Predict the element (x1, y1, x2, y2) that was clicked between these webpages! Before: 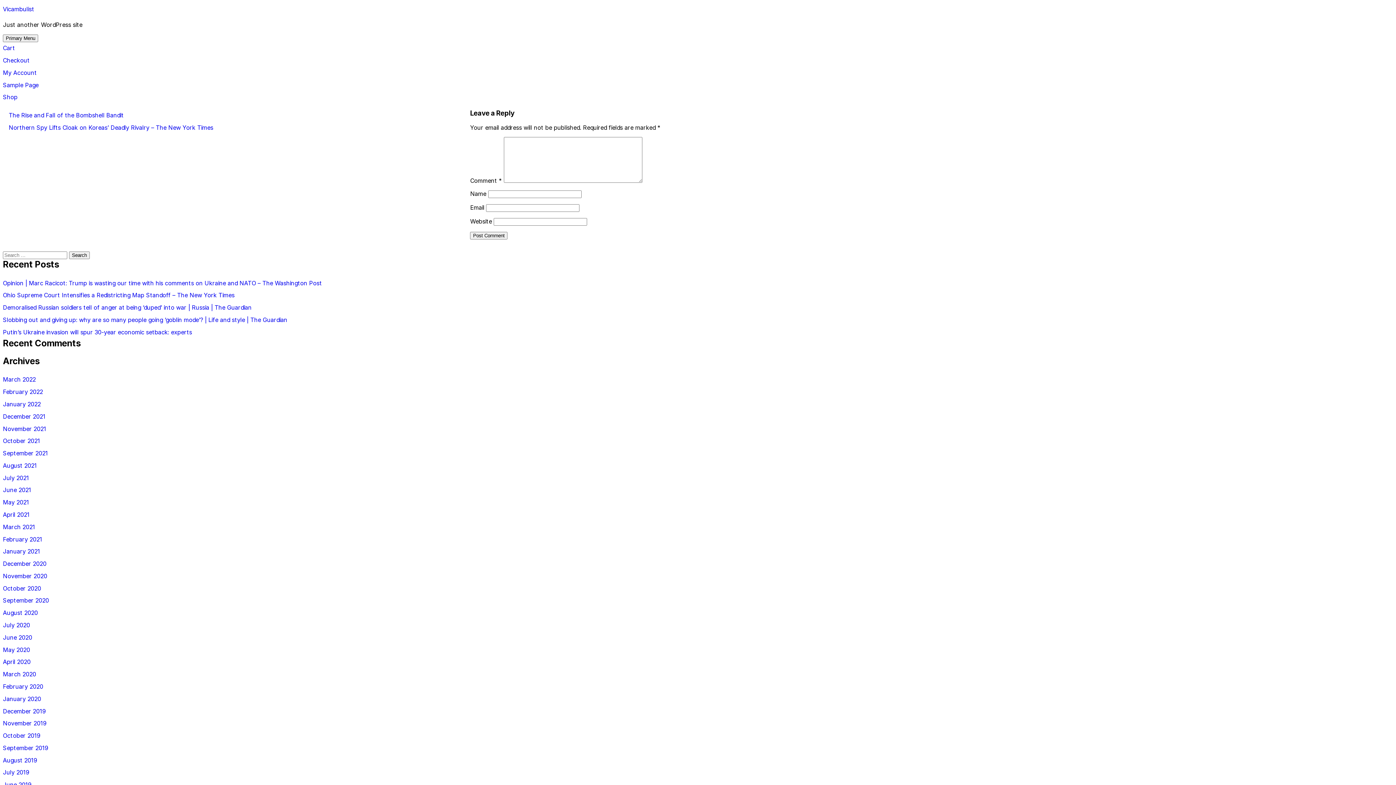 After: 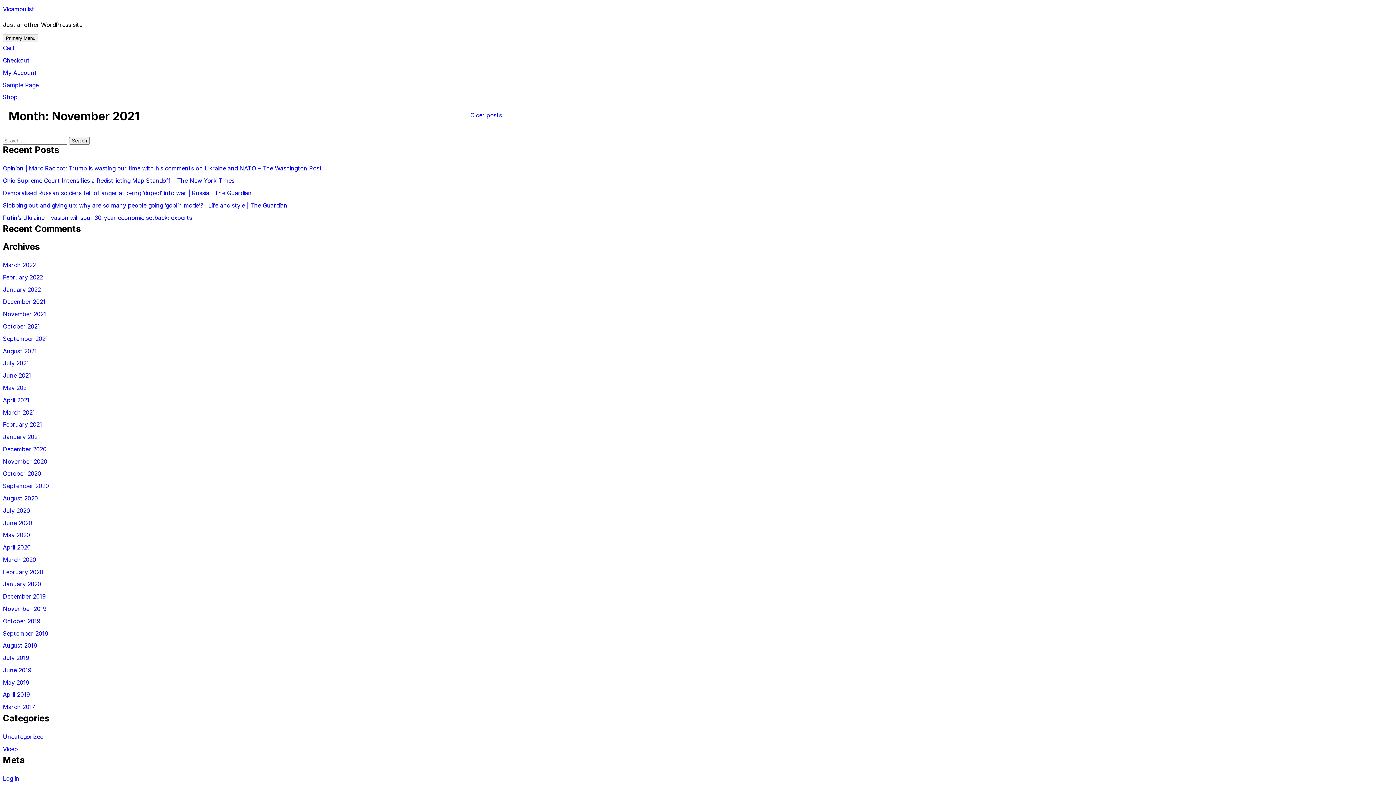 Action: bbox: (2, 422, 1393, 434) label: November 2021